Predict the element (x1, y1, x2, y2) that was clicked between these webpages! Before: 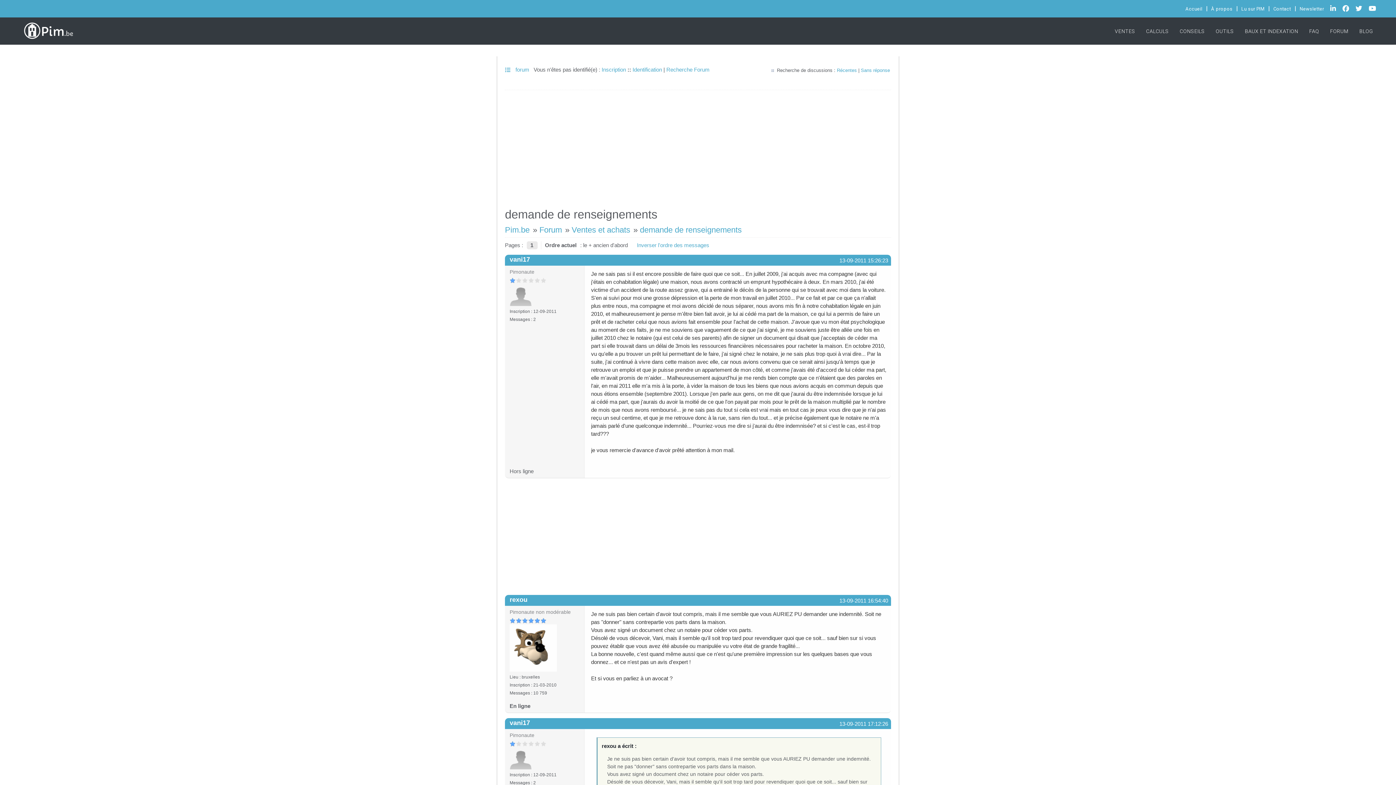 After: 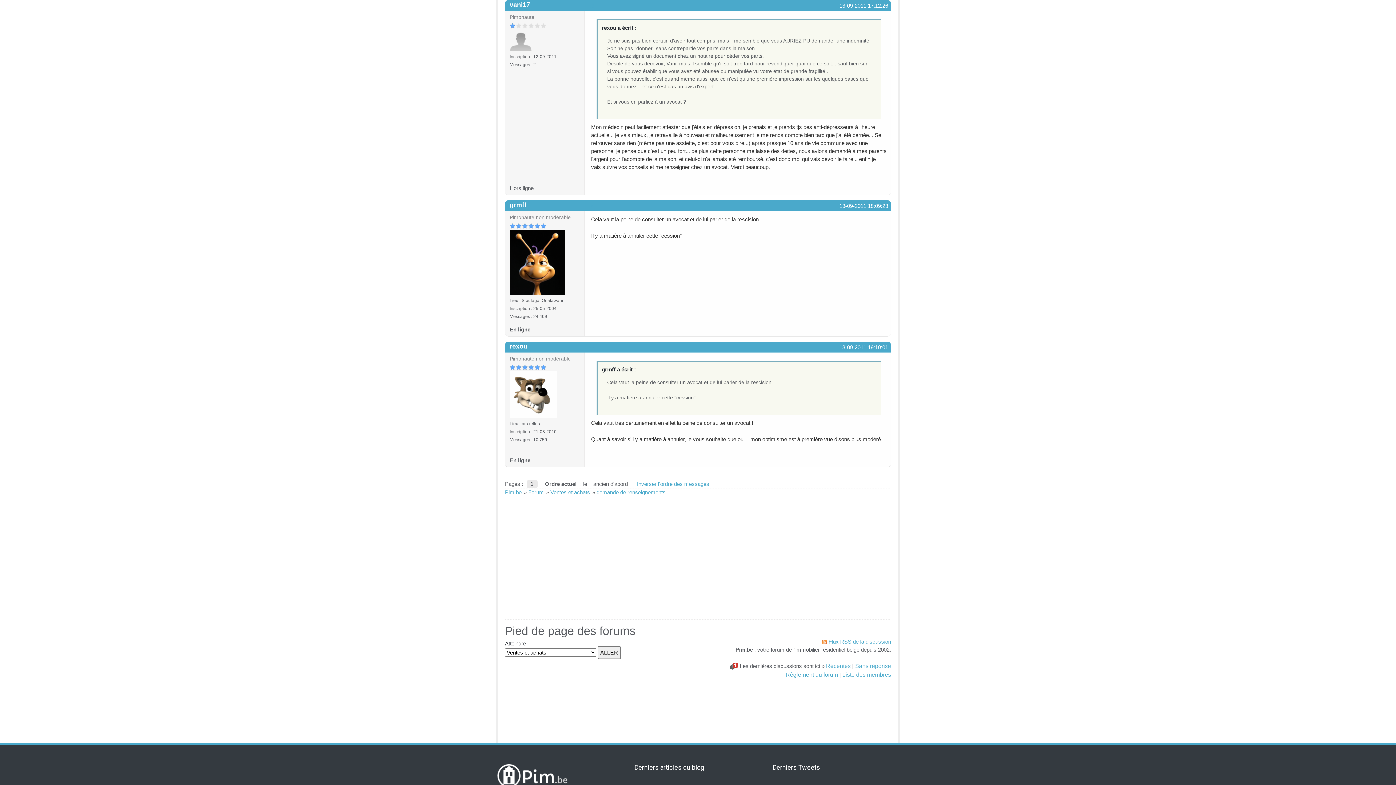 Action: bbox: (839, 720, 888, 728) label: 13-09-2011 17:12:26